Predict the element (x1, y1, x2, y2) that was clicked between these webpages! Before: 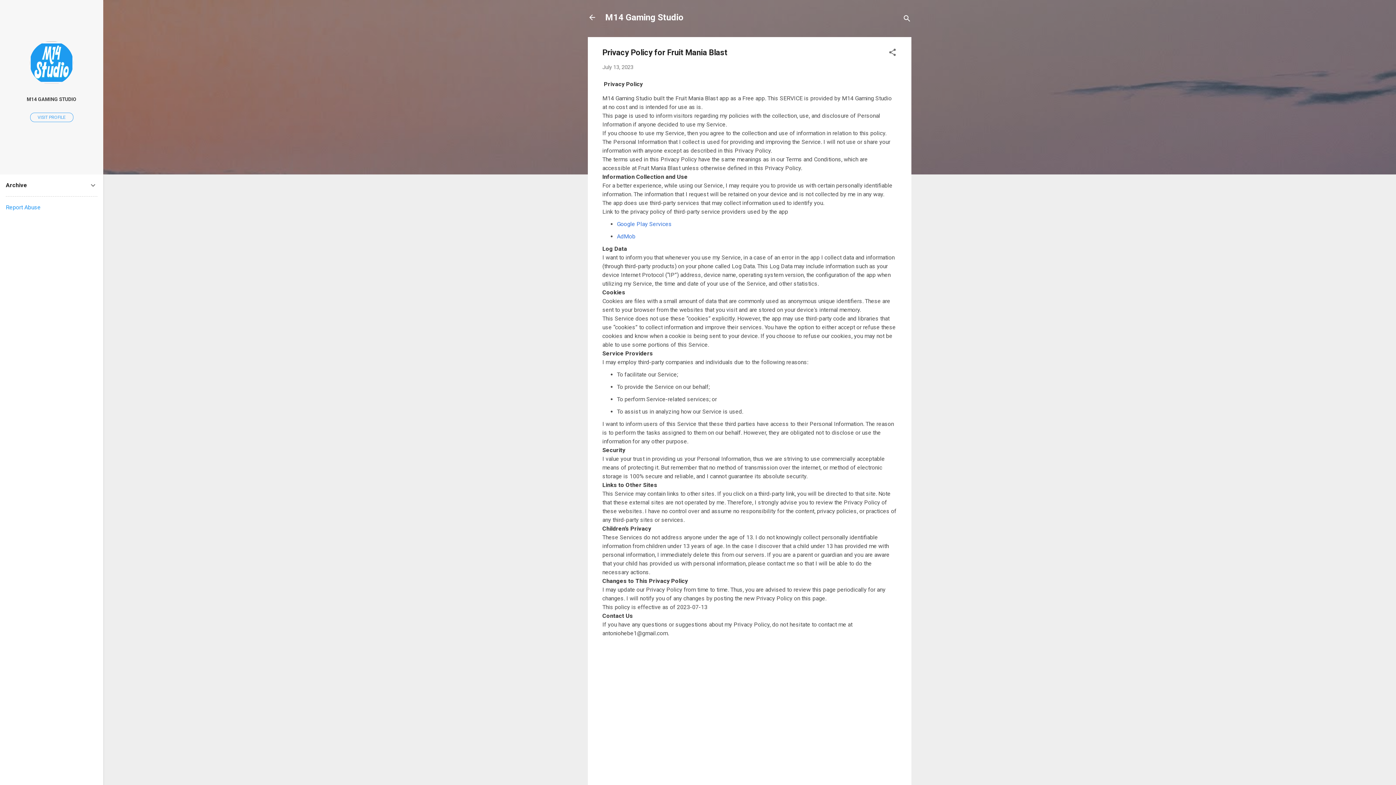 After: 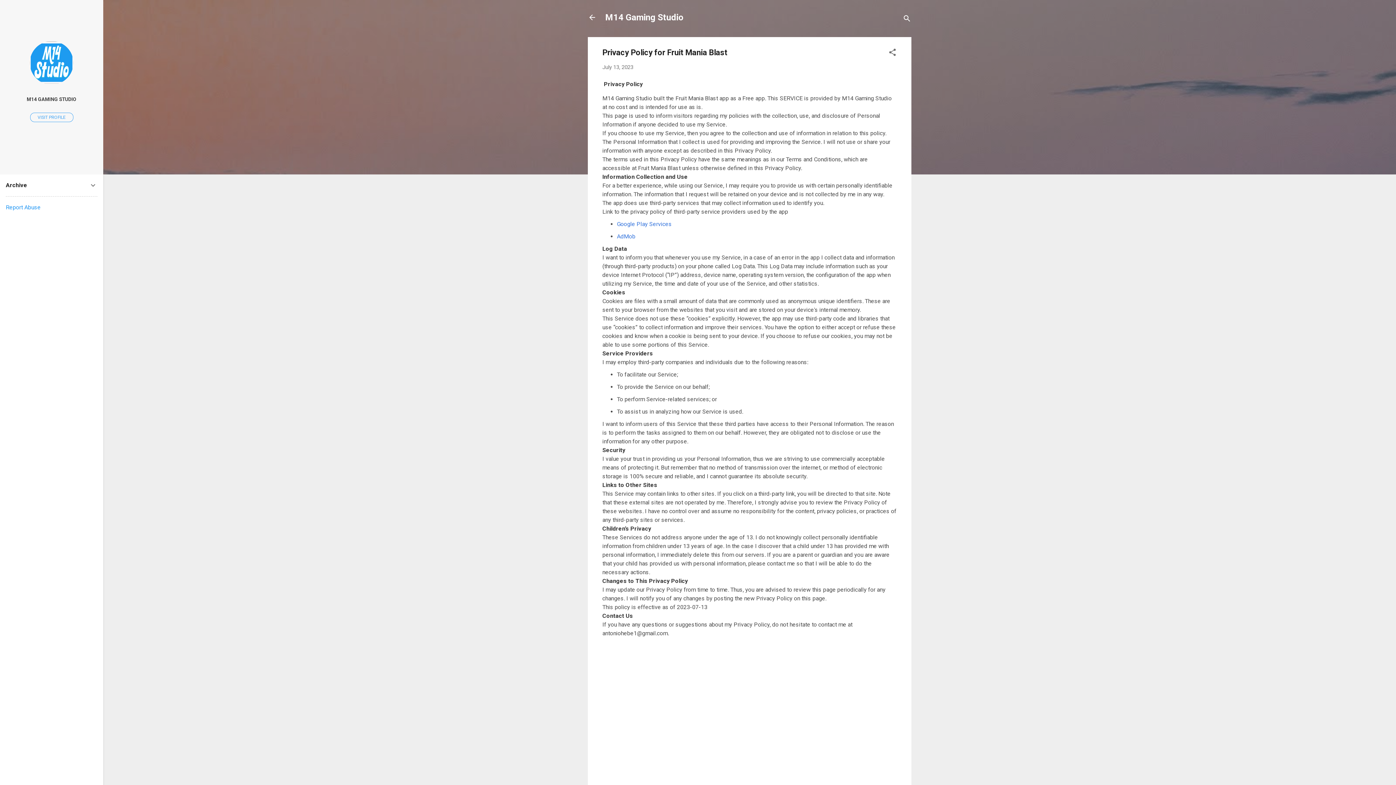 Action: bbox: (617, 220, 672, 227) label: Google Play Services